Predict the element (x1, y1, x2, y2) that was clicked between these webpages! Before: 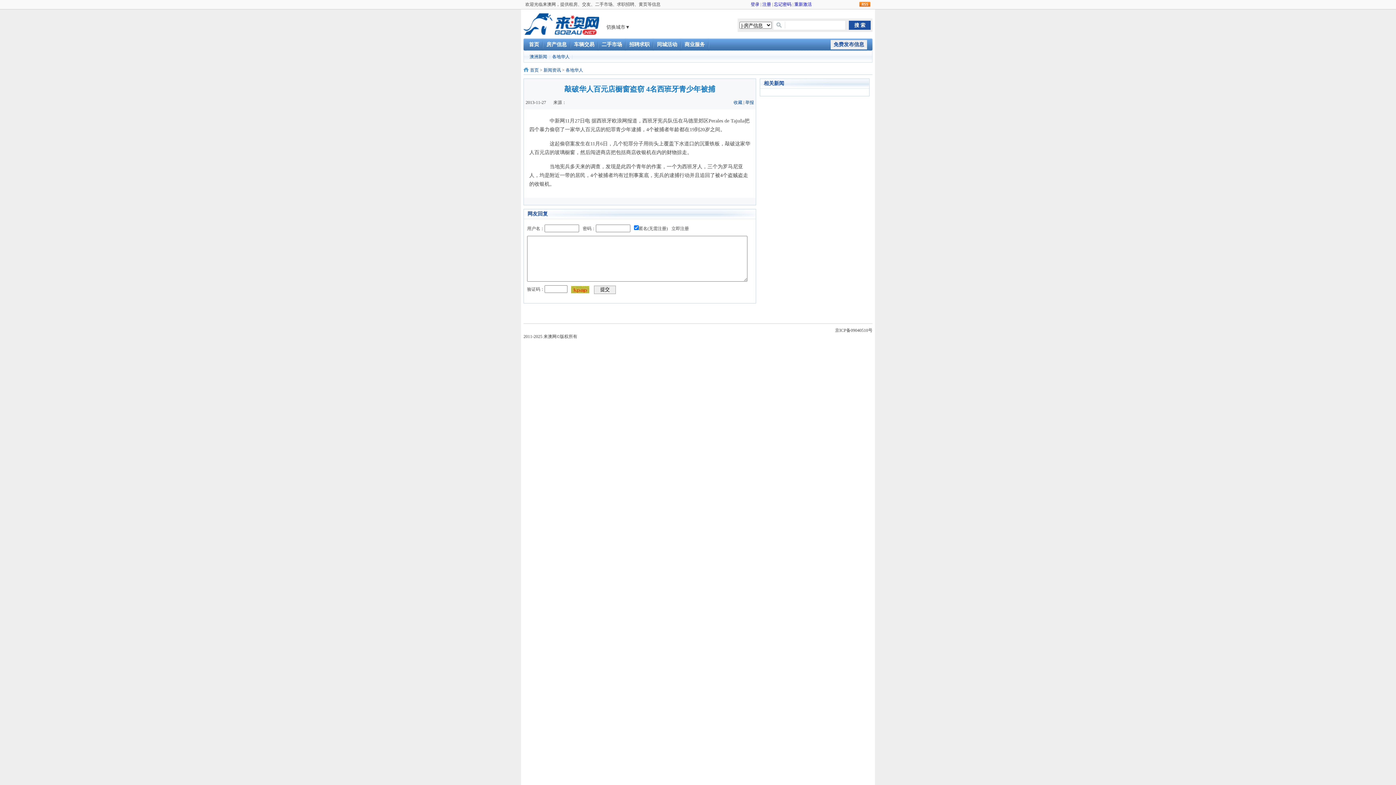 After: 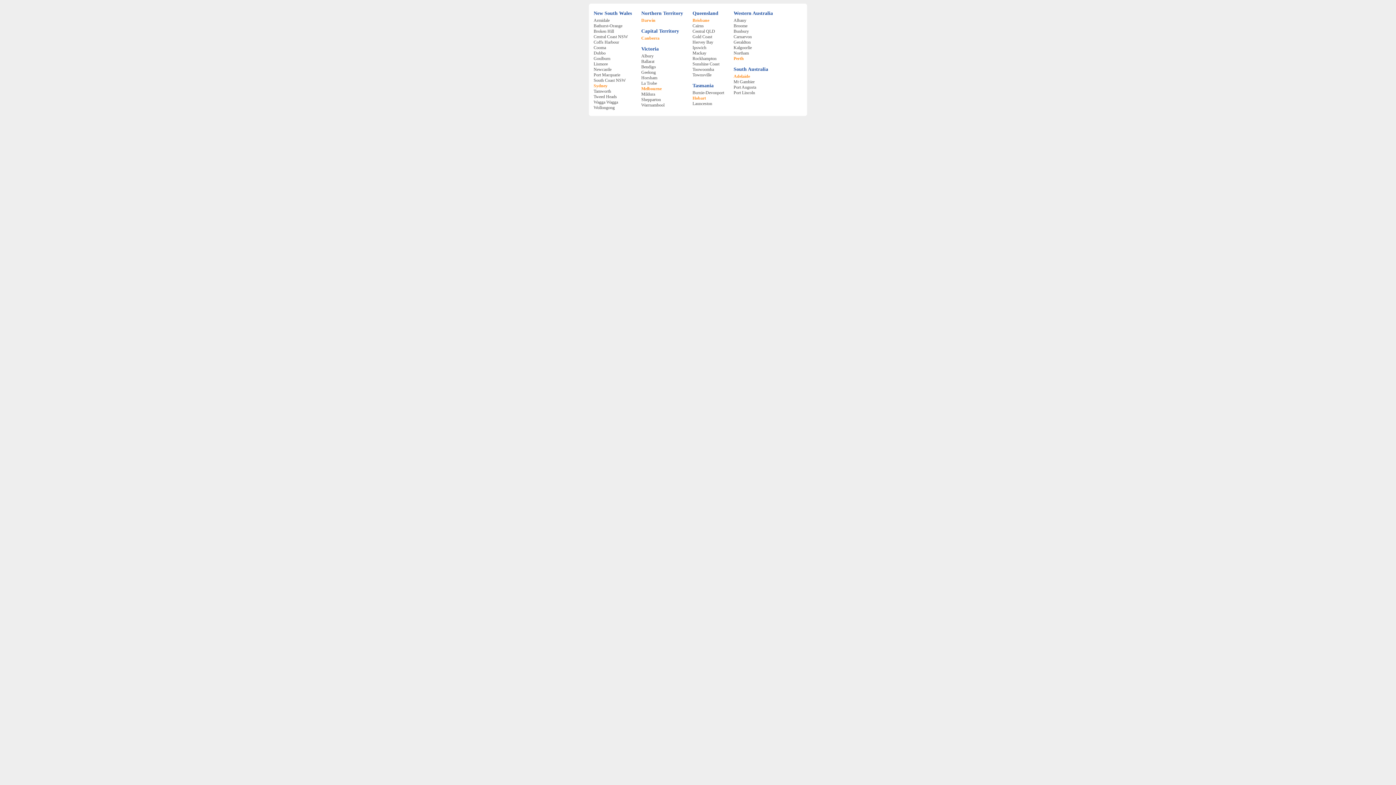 Action: label: 切换城市▼ bbox: (606, 24, 630, 30)